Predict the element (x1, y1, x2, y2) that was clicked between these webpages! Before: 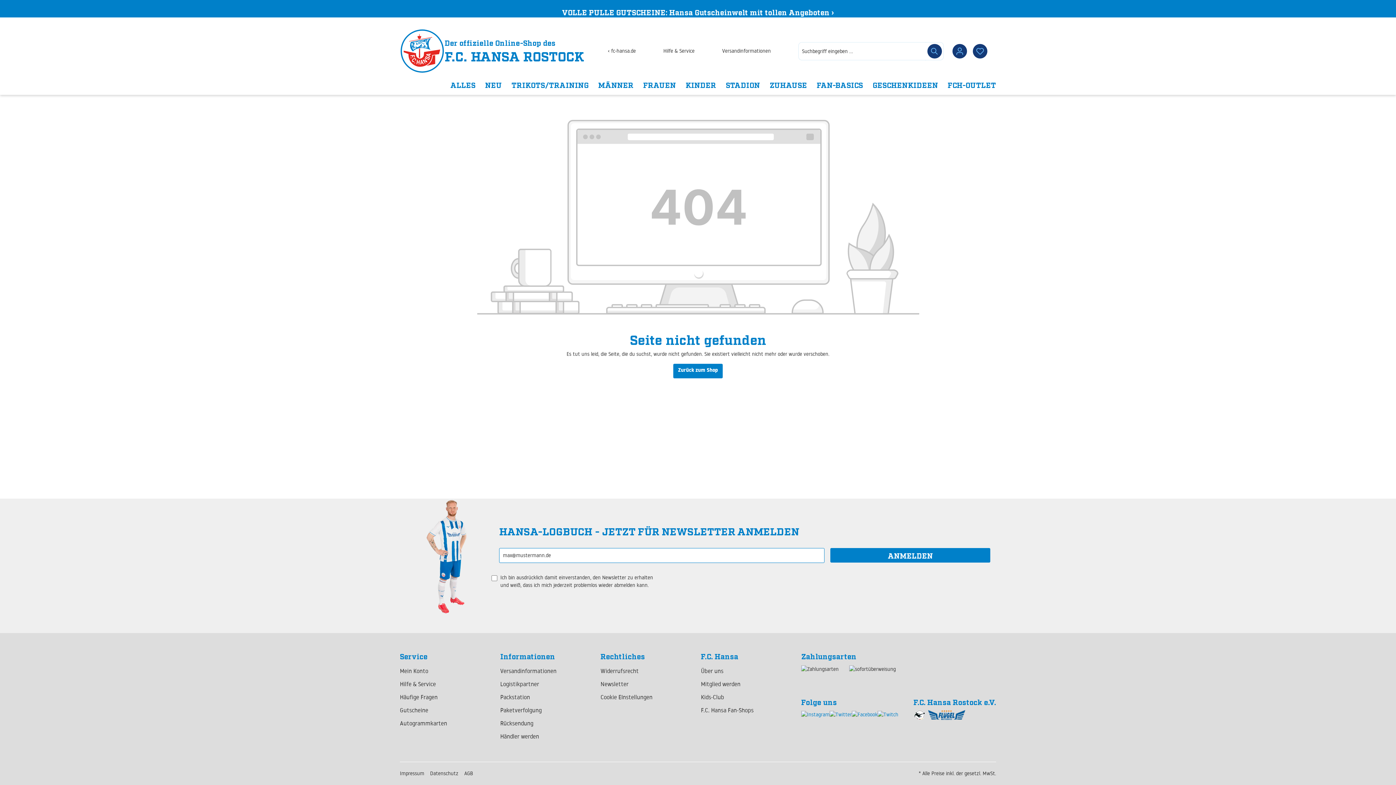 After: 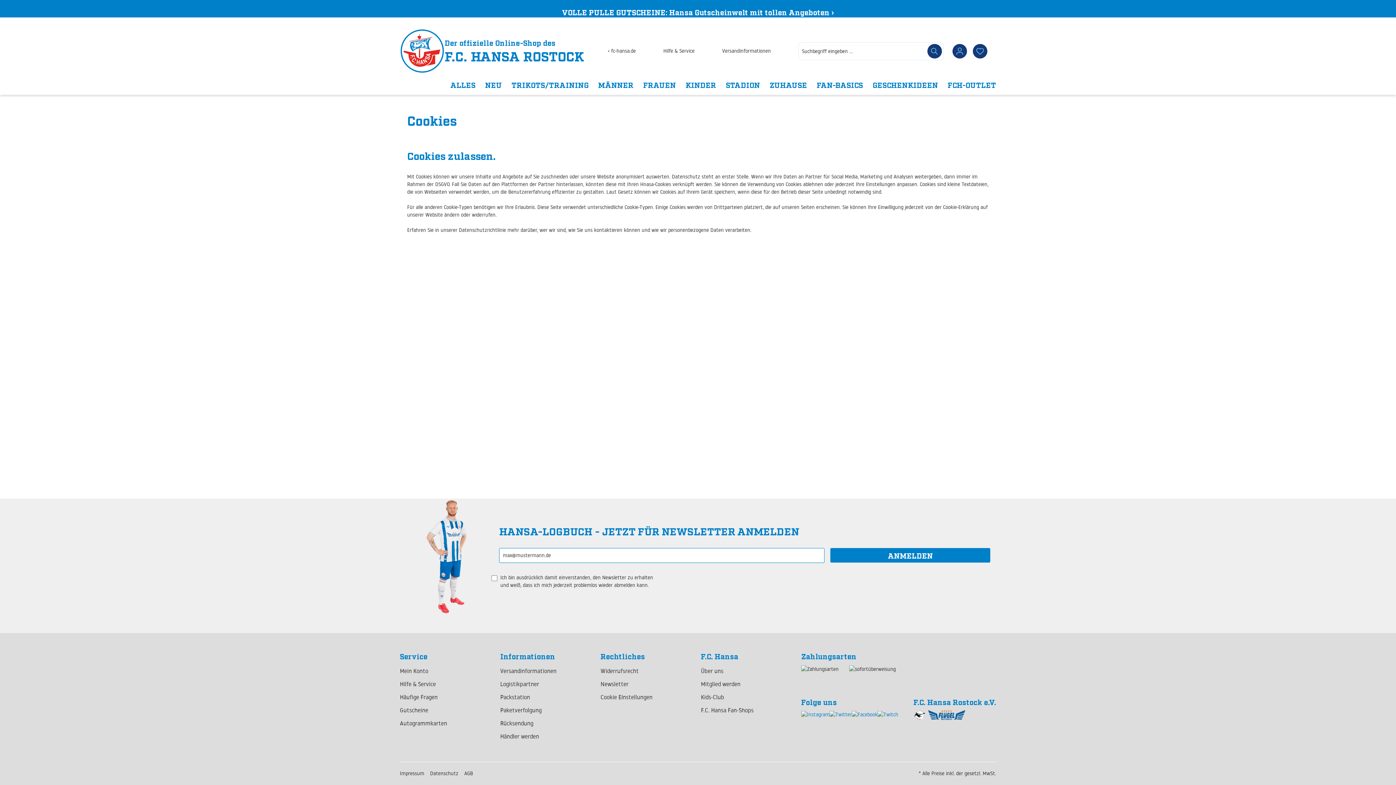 Action: bbox: (600, 693, 652, 701) label: Cookie EInstellungen